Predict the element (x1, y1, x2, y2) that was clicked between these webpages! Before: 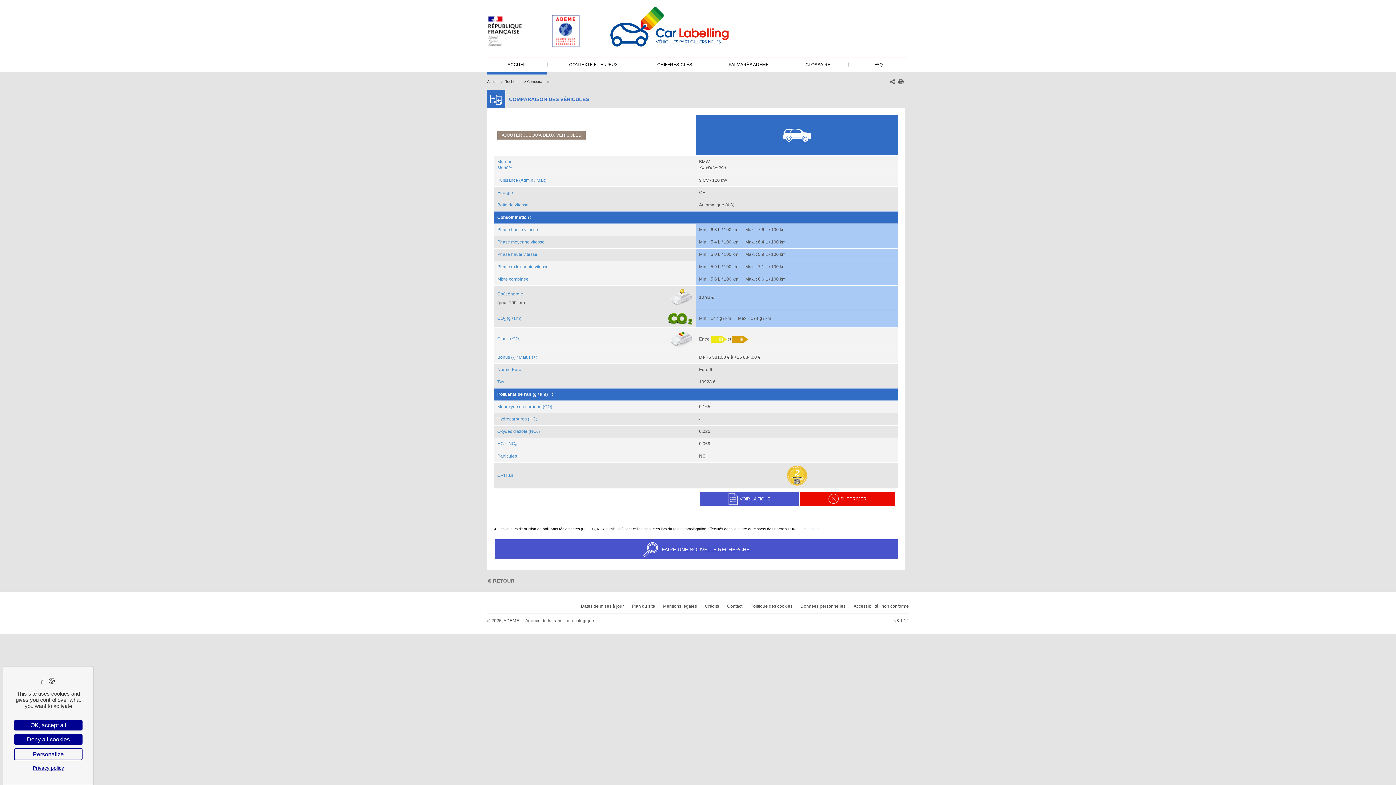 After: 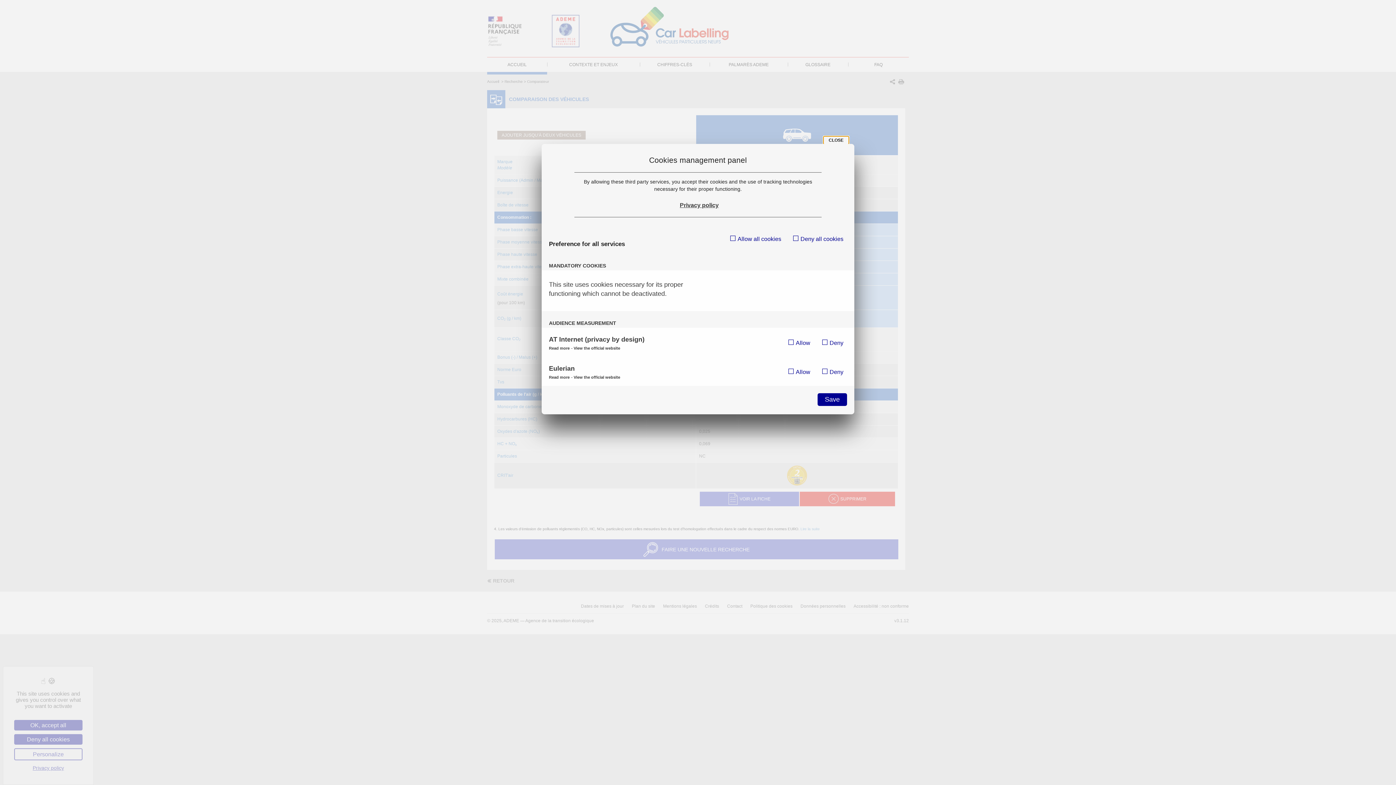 Action: bbox: (14, 748, 82, 760) label: Personalize (modal window)